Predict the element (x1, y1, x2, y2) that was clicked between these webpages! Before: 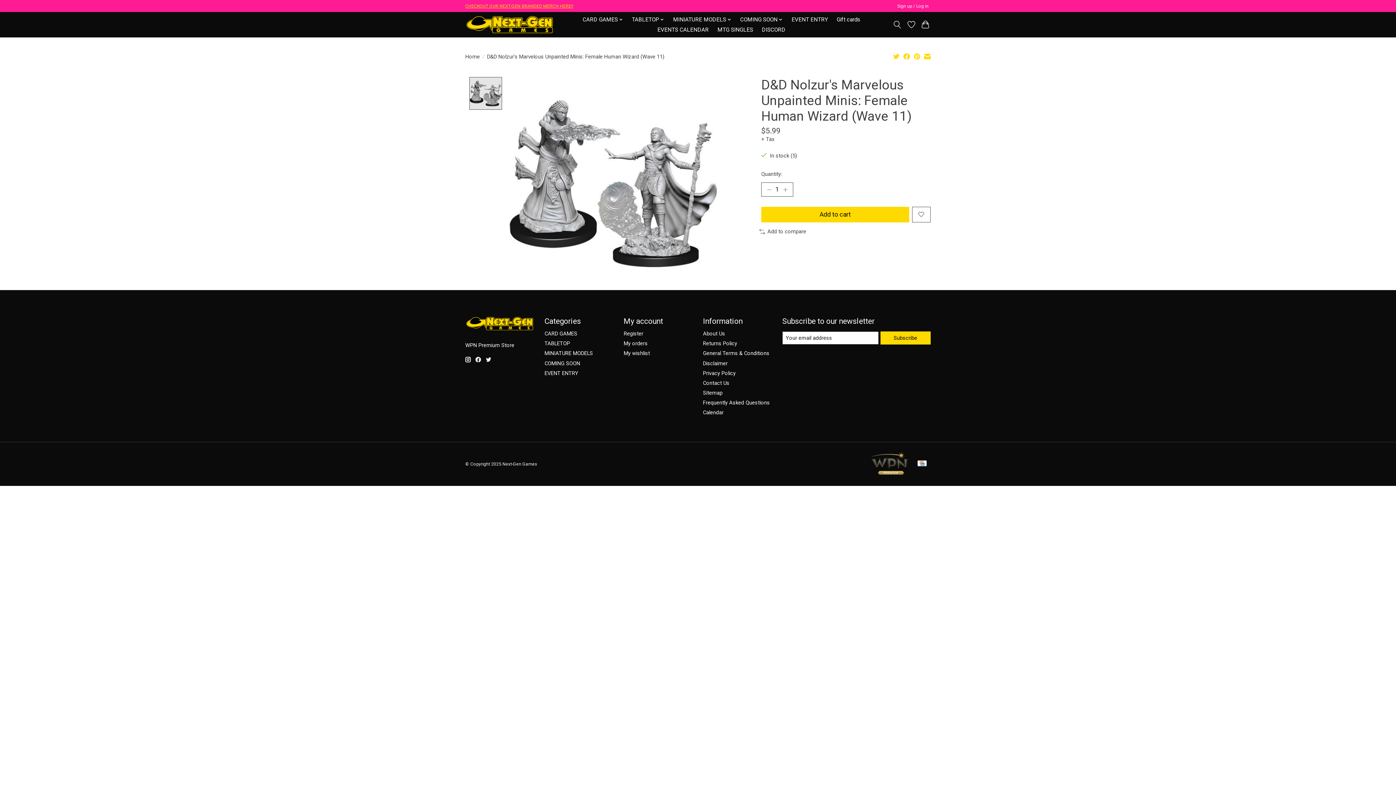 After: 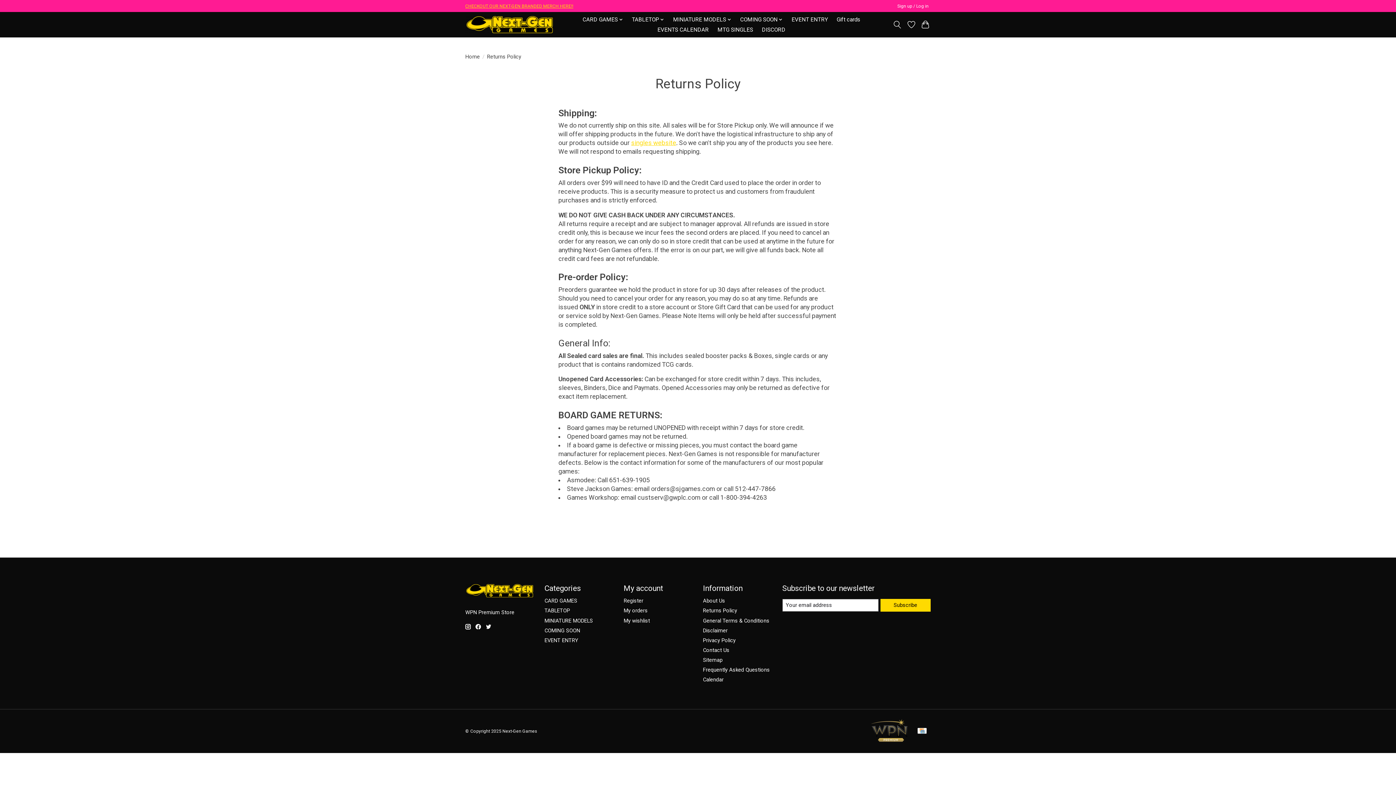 Action: bbox: (703, 340, 737, 346) label: Returns Policy